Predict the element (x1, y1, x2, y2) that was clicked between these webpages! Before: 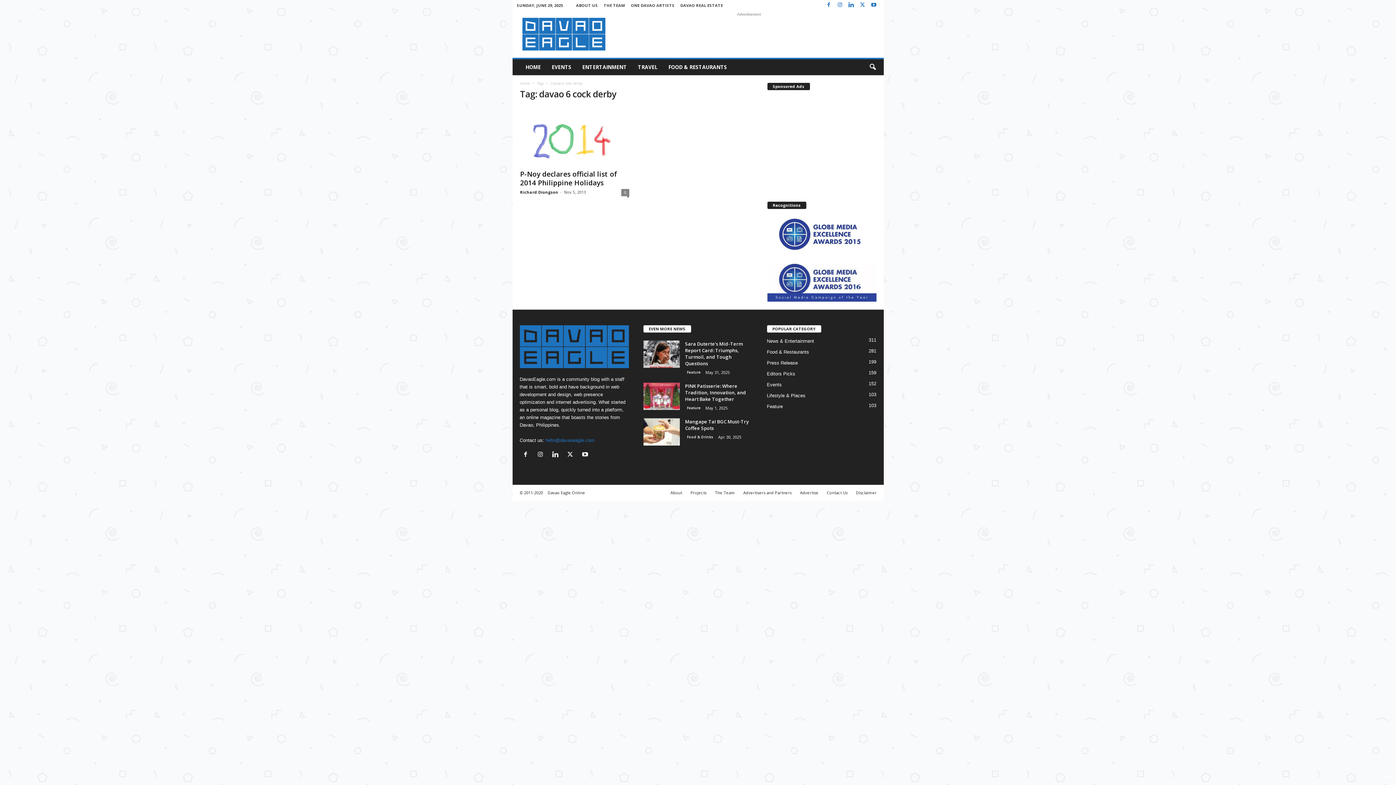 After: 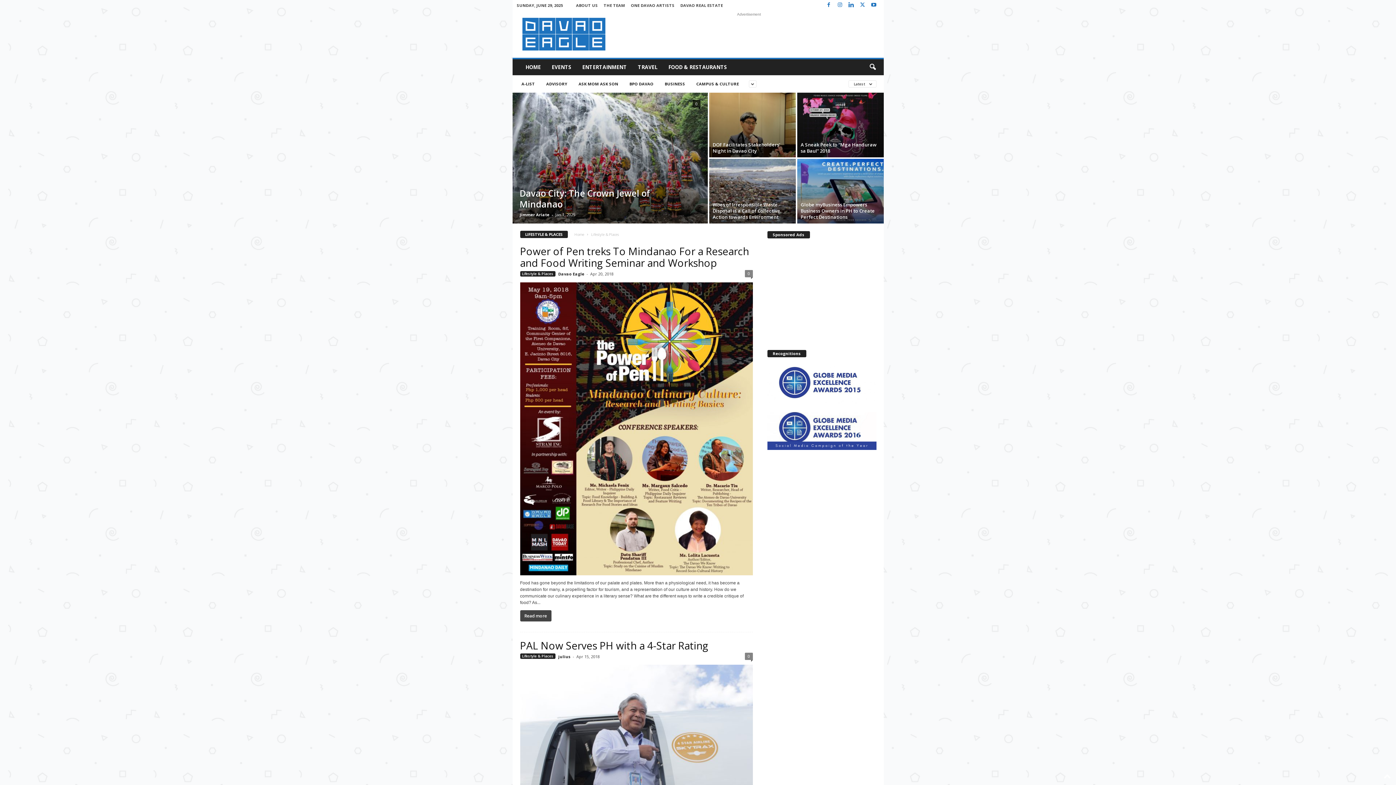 Action: label: Lifestyle & Places
103 bbox: (767, 393, 805, 398)